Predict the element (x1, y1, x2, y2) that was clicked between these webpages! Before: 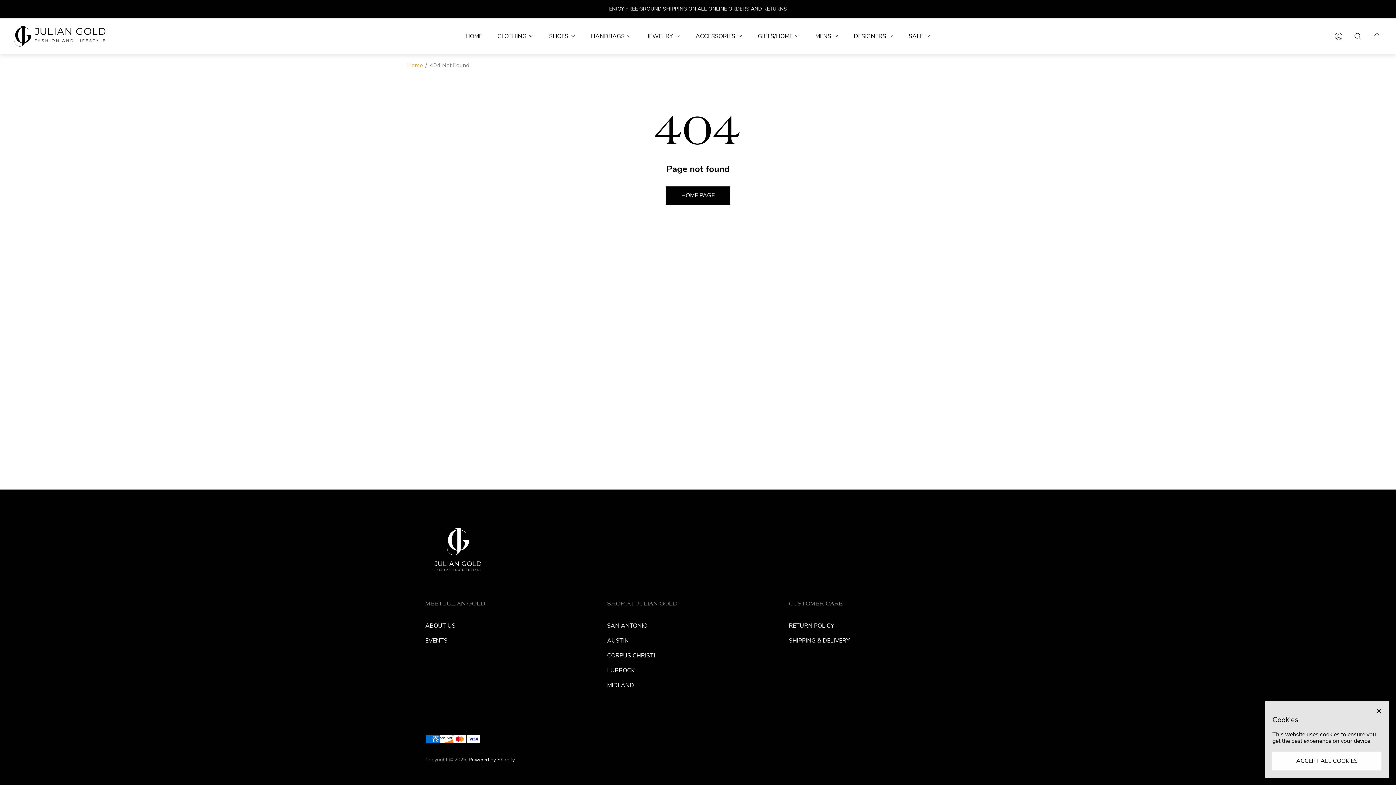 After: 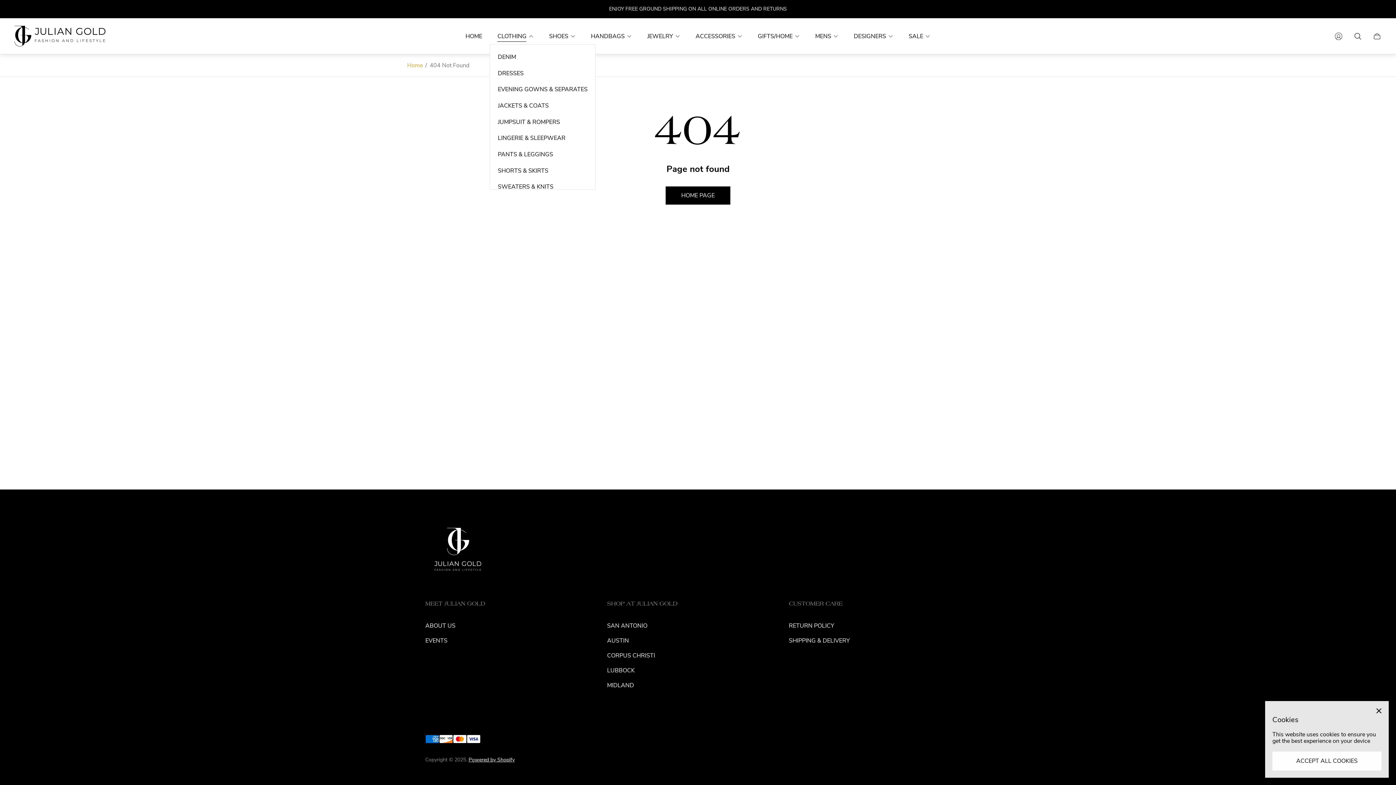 Action: label: CLOTHING bbox: (489, 28, 541, 44)